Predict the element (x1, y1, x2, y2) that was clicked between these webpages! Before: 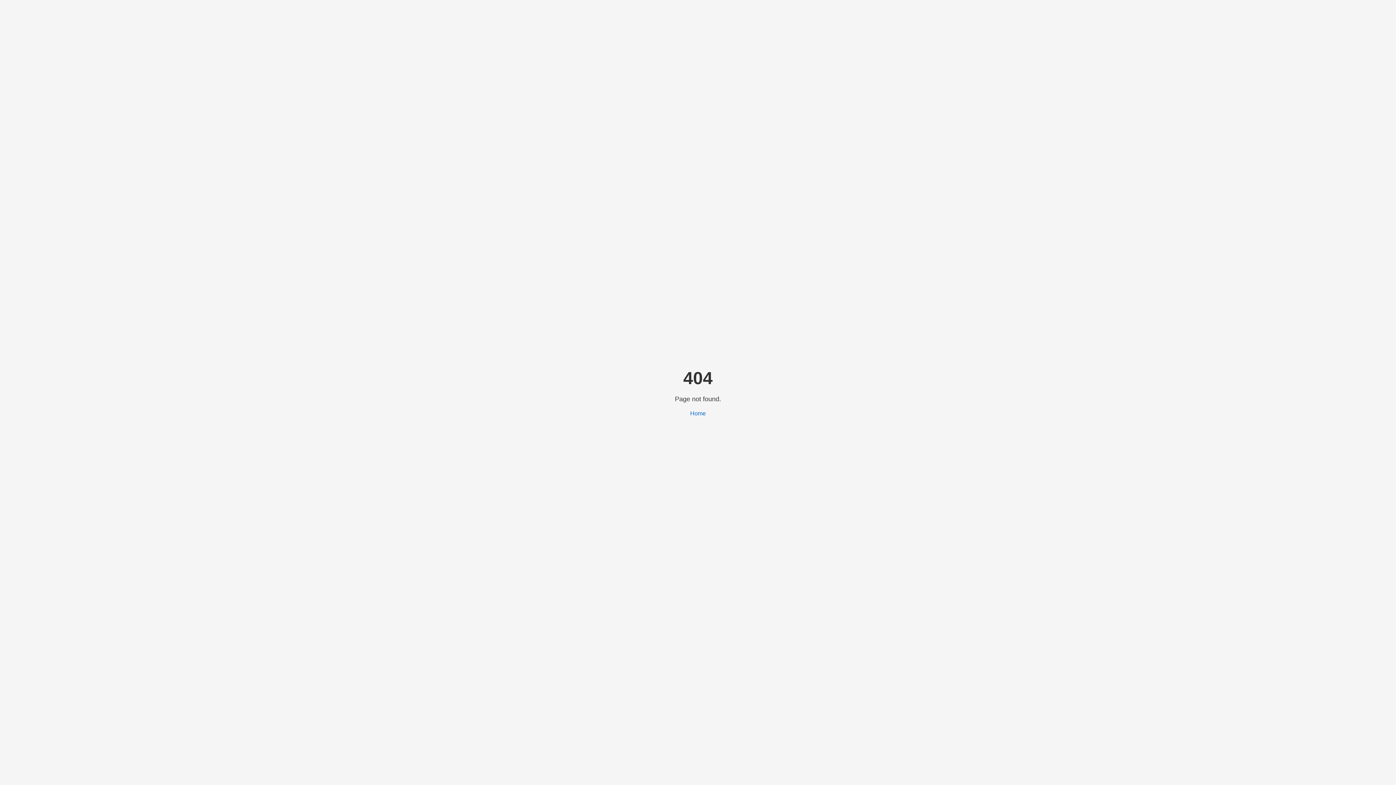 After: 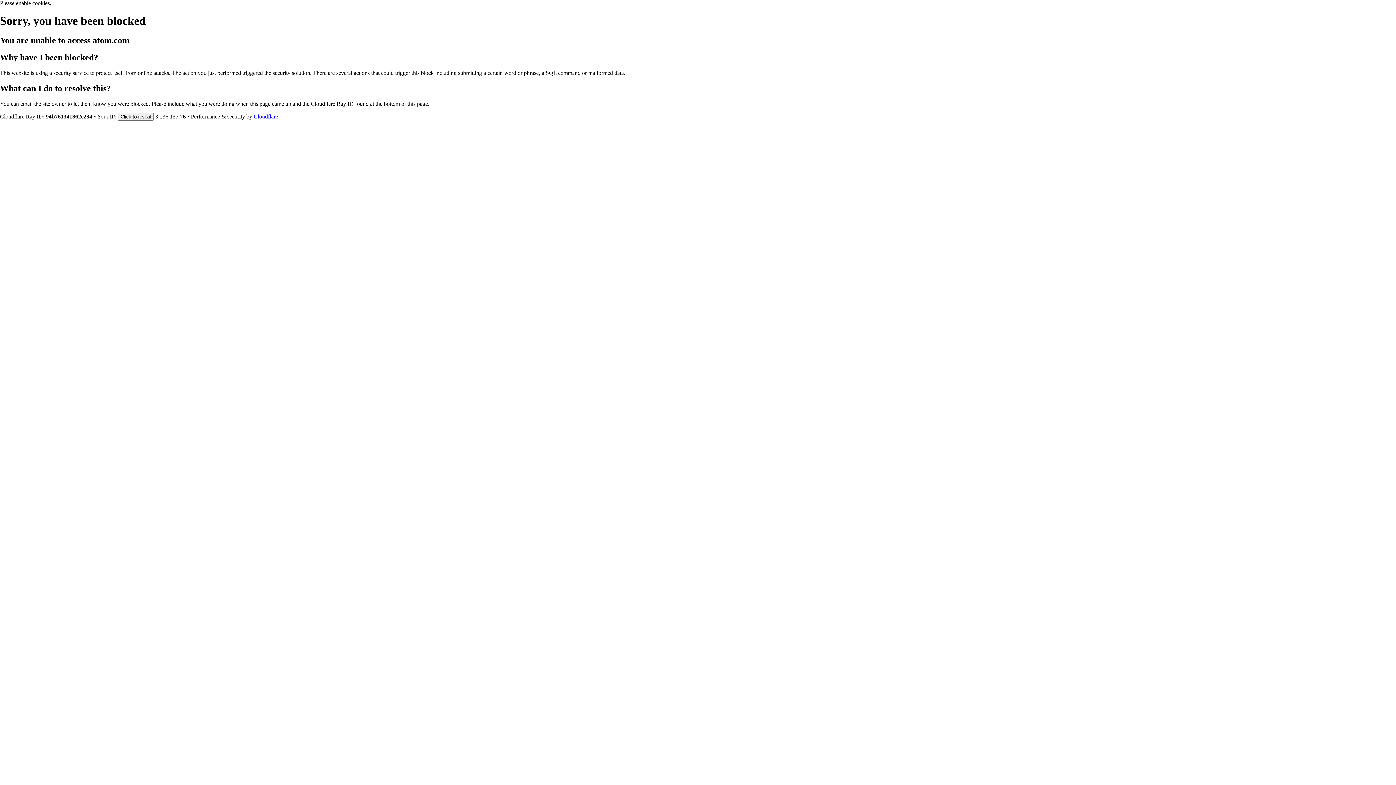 Action: bbox: (690, 410, 706, 416) label: Home